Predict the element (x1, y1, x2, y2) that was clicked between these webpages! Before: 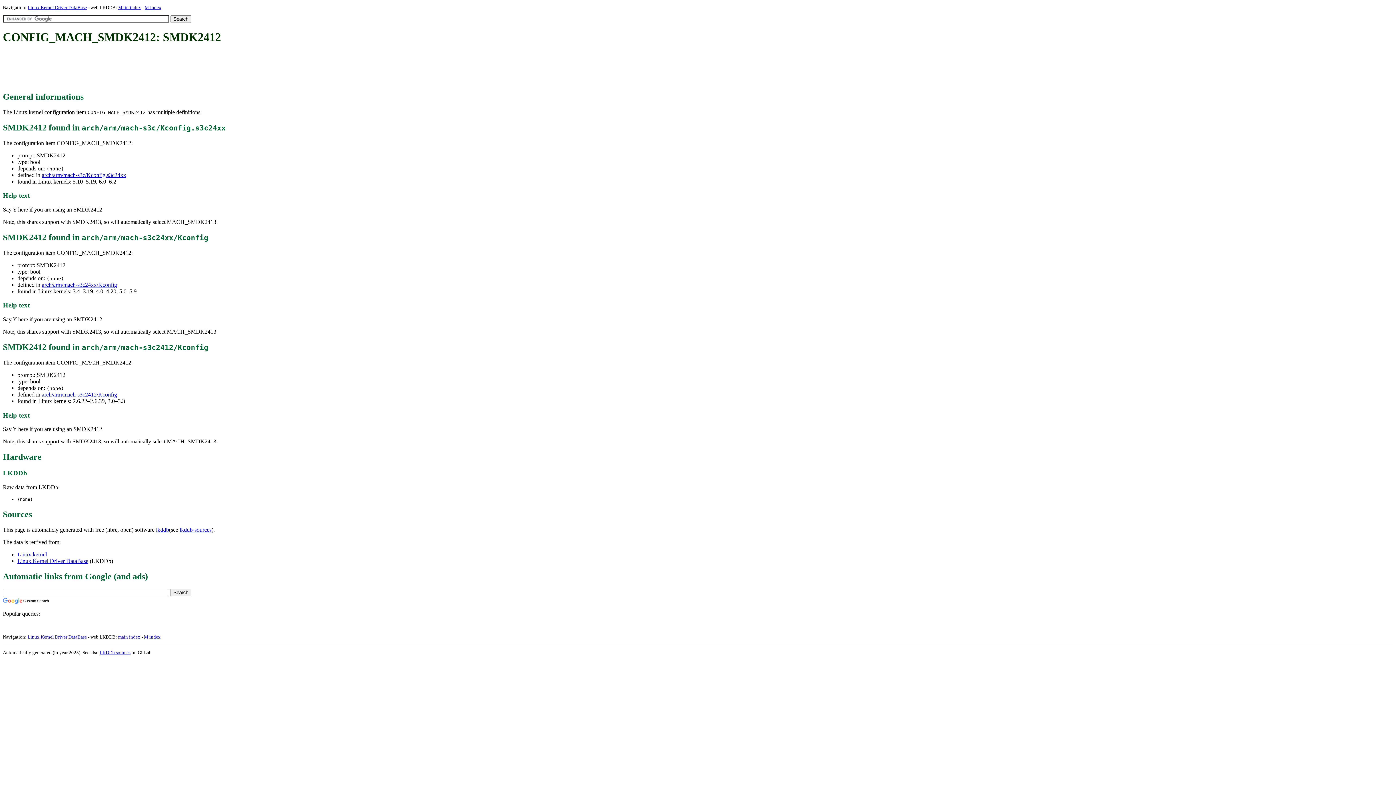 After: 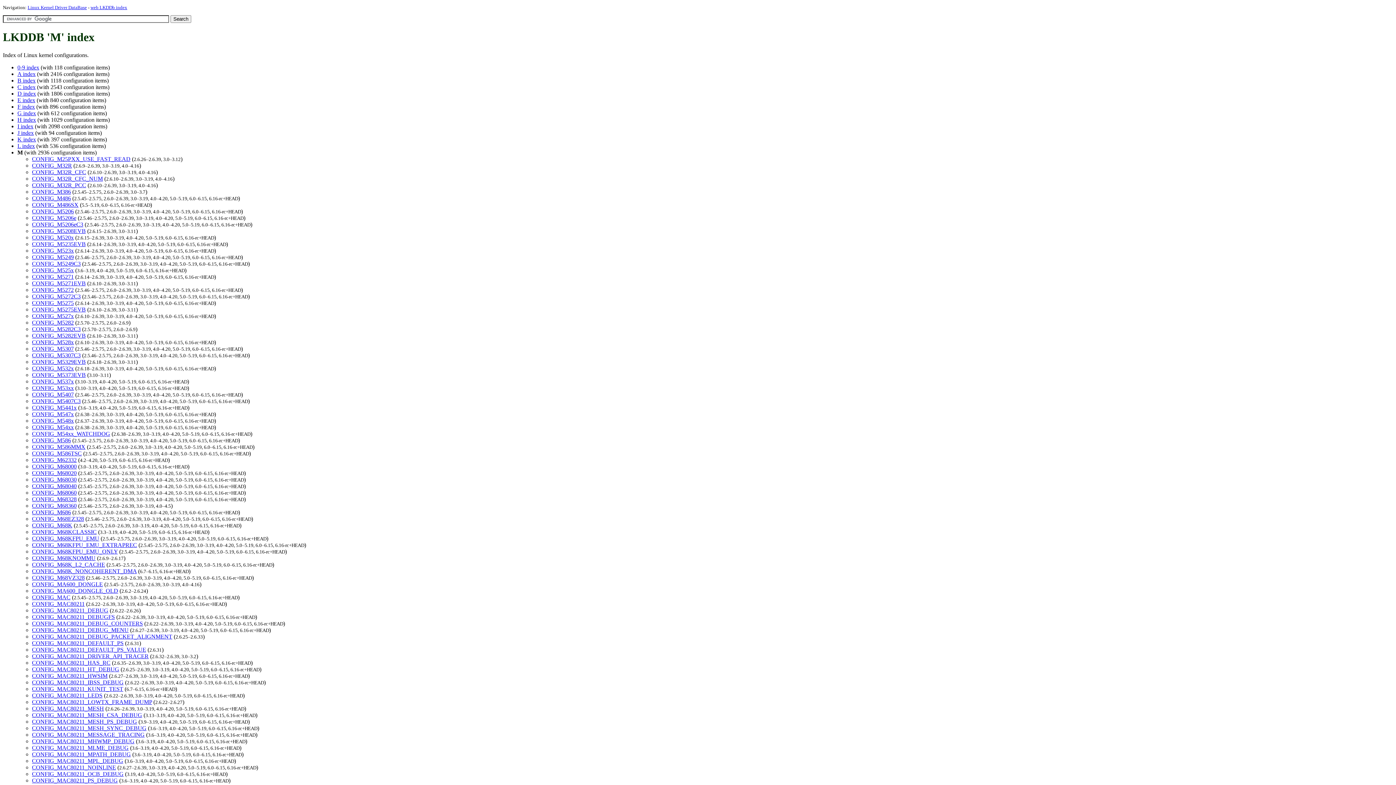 Action: label: M index bbox: (144, 4, 161, 10)